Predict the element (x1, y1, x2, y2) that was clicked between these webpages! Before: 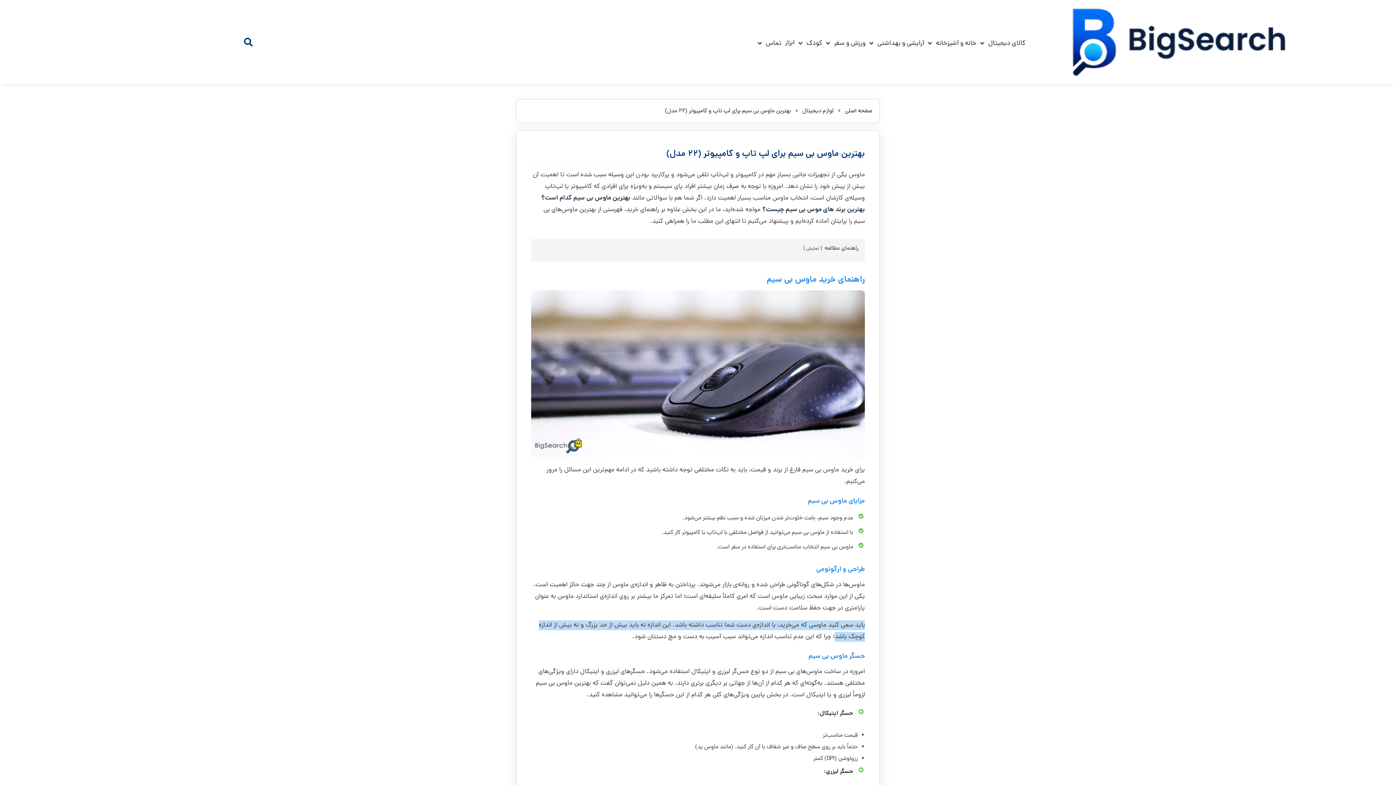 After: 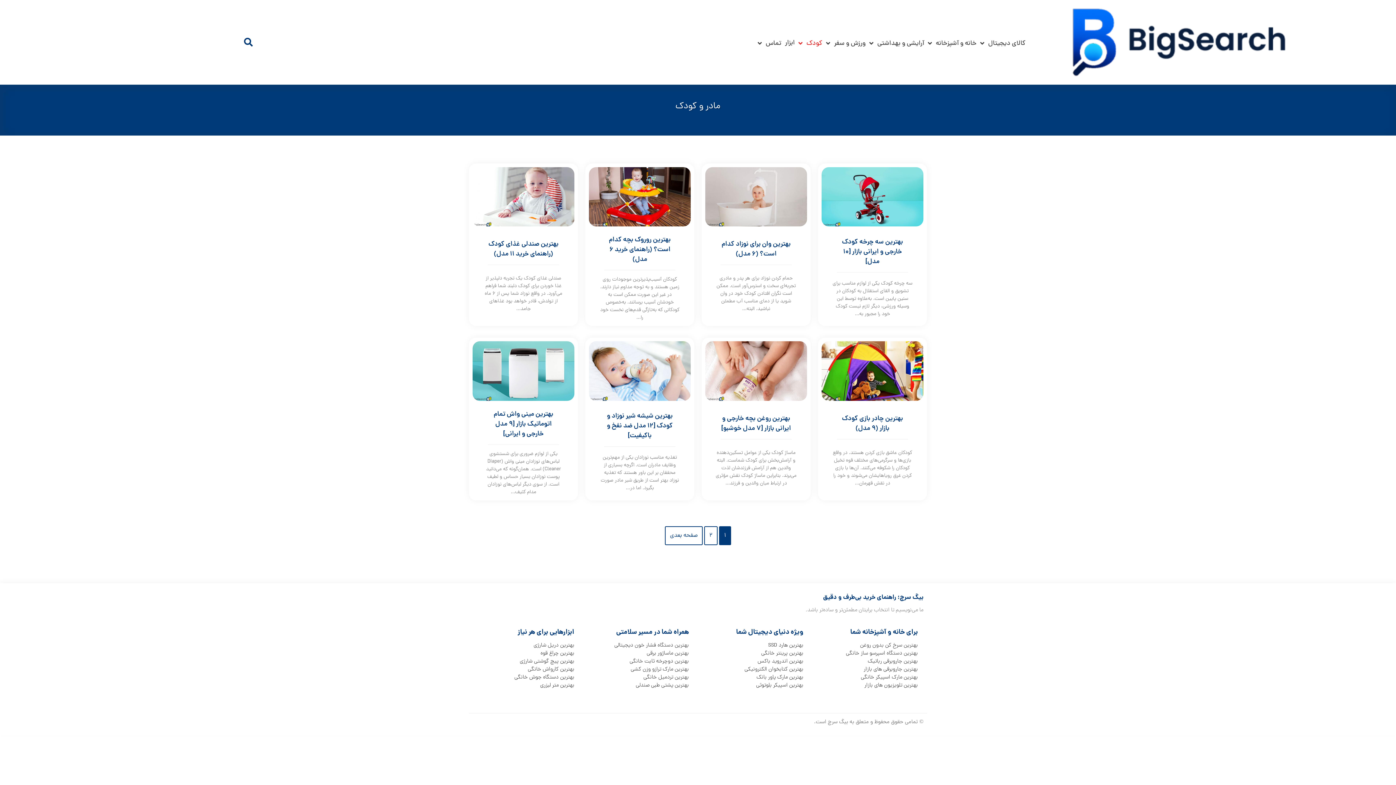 Action: label: کودک bbox: (798, 37, 822, 49)